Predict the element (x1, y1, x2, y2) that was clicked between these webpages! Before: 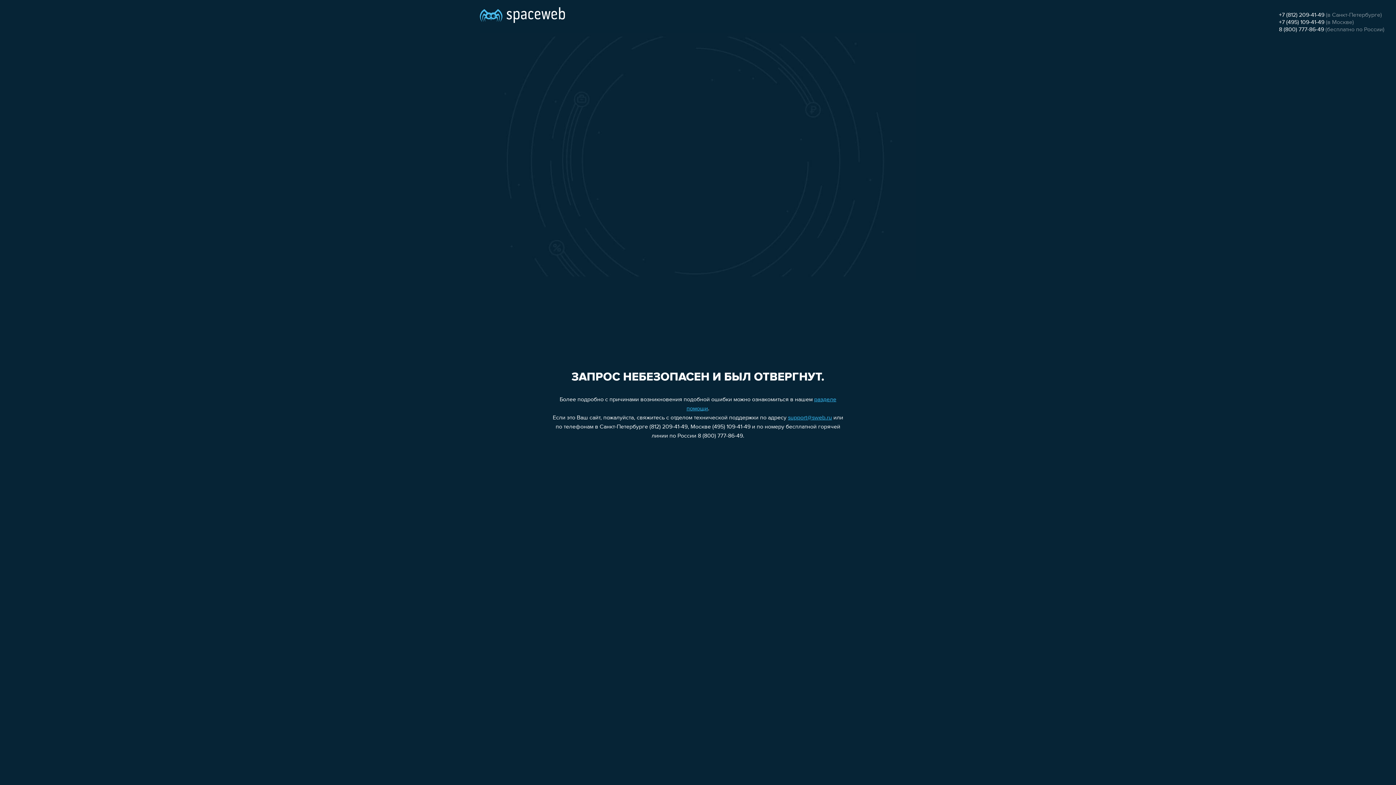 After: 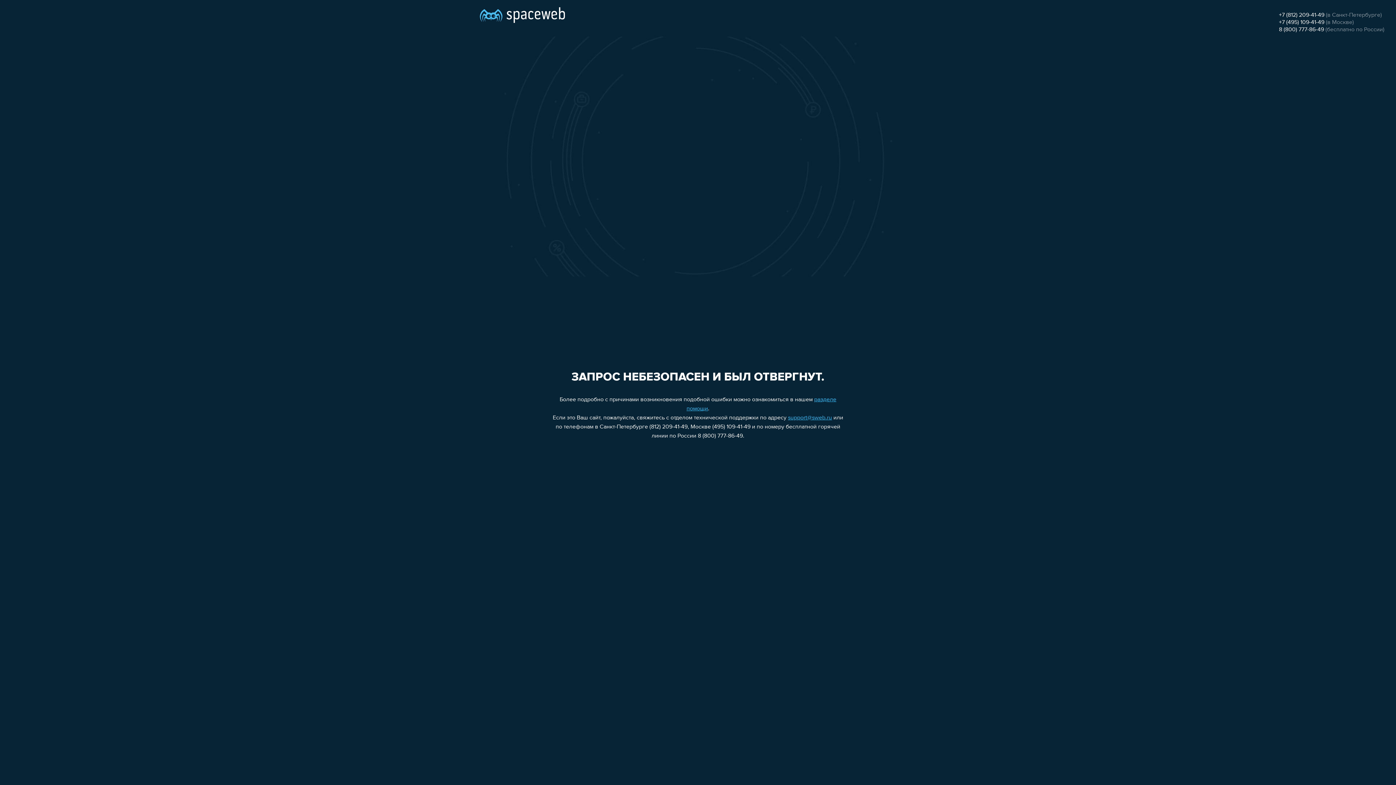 Action: bbox: (1279, 12, 1324, 18) label: +7 (812) 209-41-49